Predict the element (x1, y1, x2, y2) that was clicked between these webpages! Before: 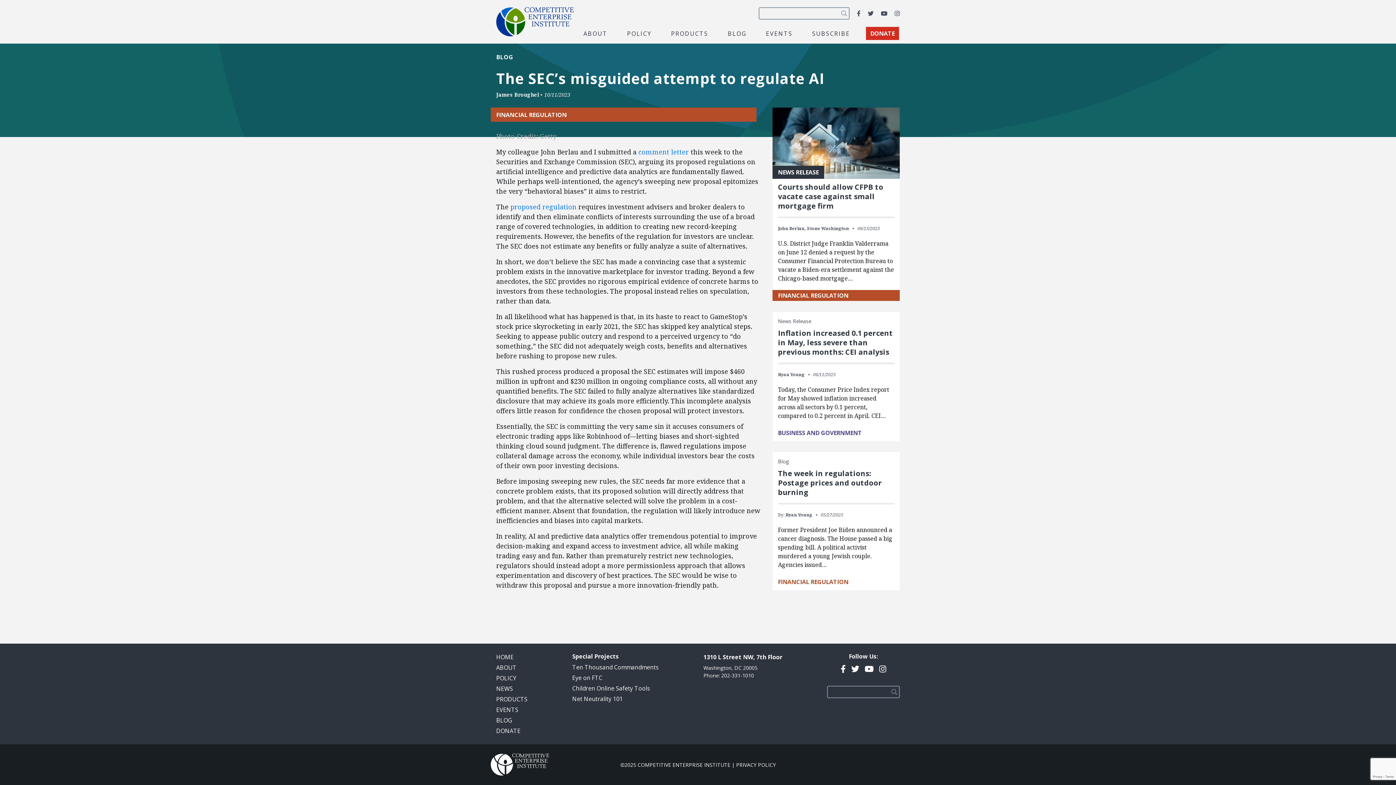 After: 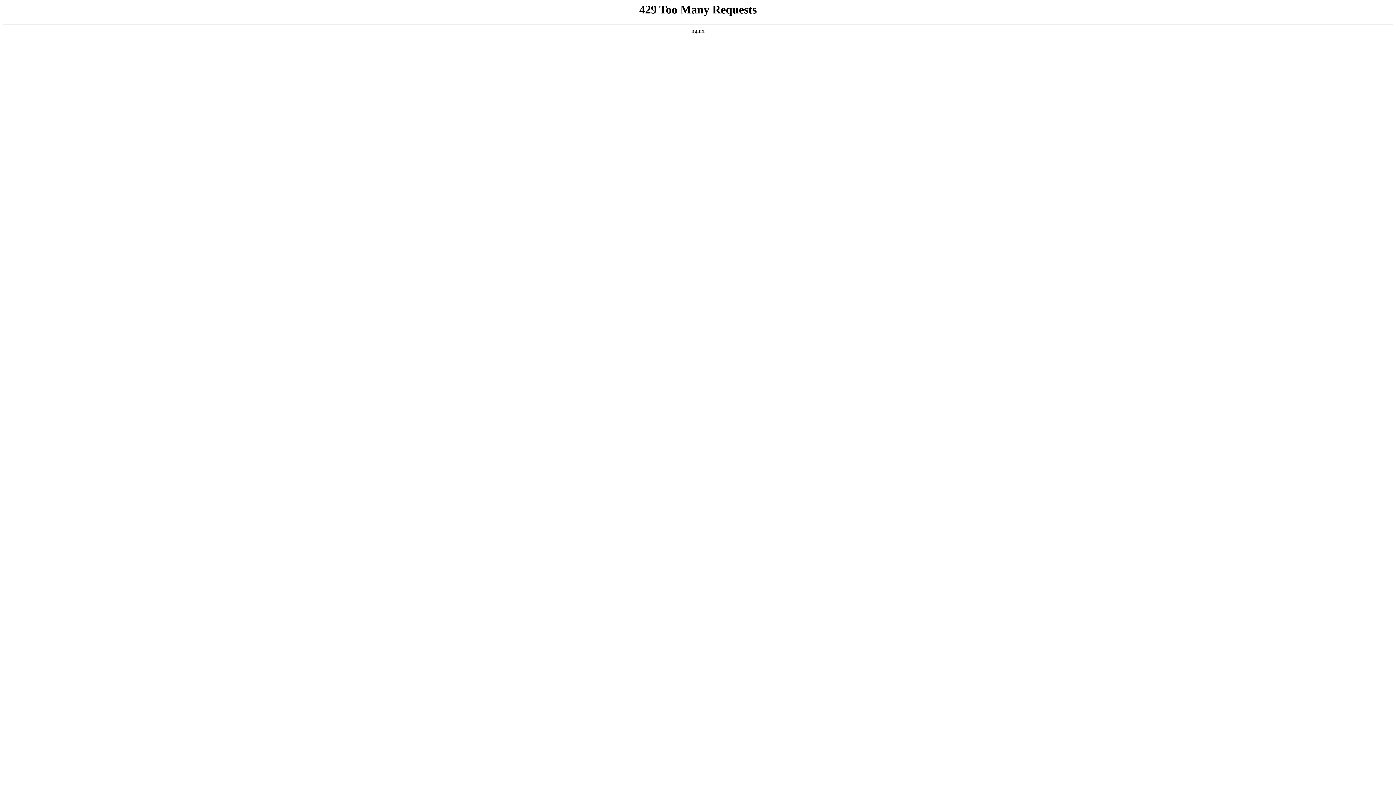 Action: label: BLOG bbox: (496, 716, 512, 724)